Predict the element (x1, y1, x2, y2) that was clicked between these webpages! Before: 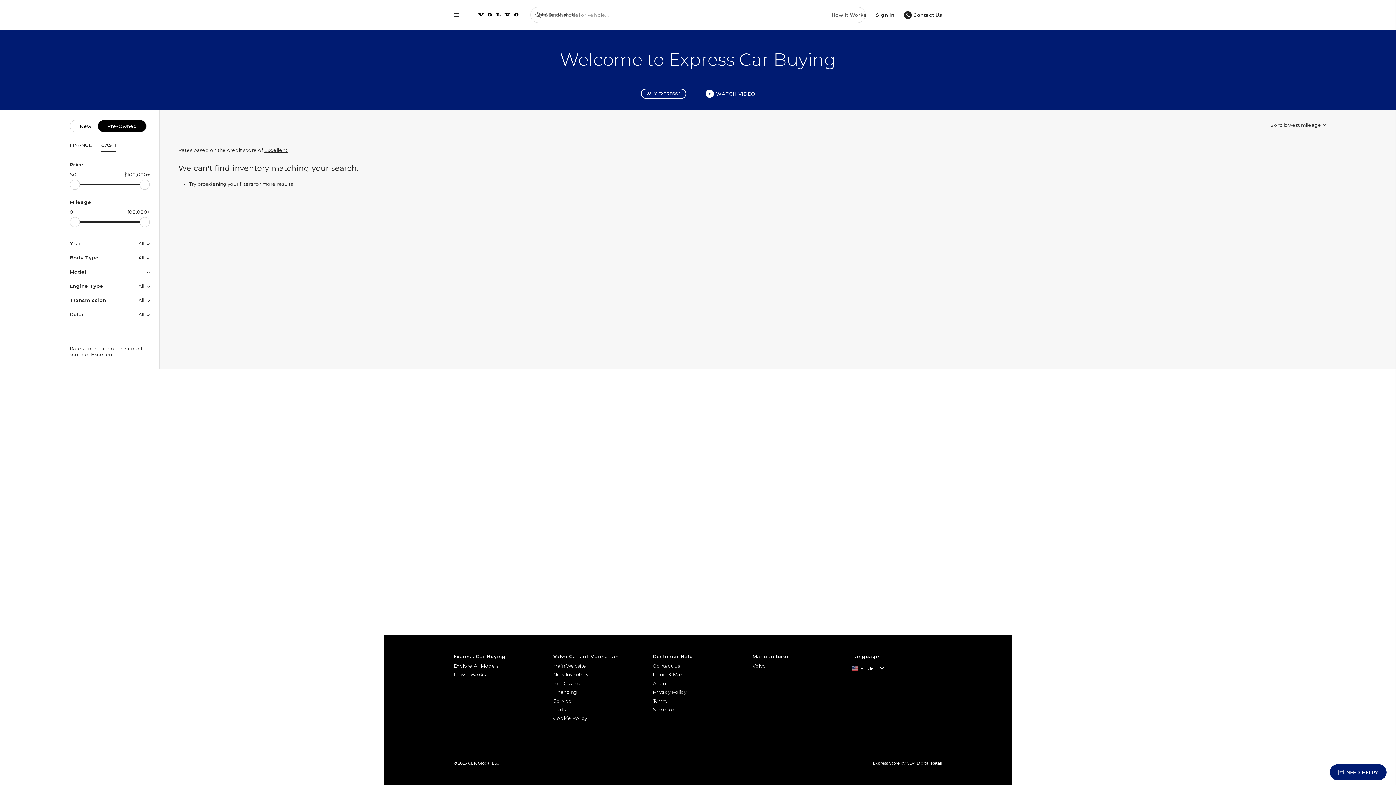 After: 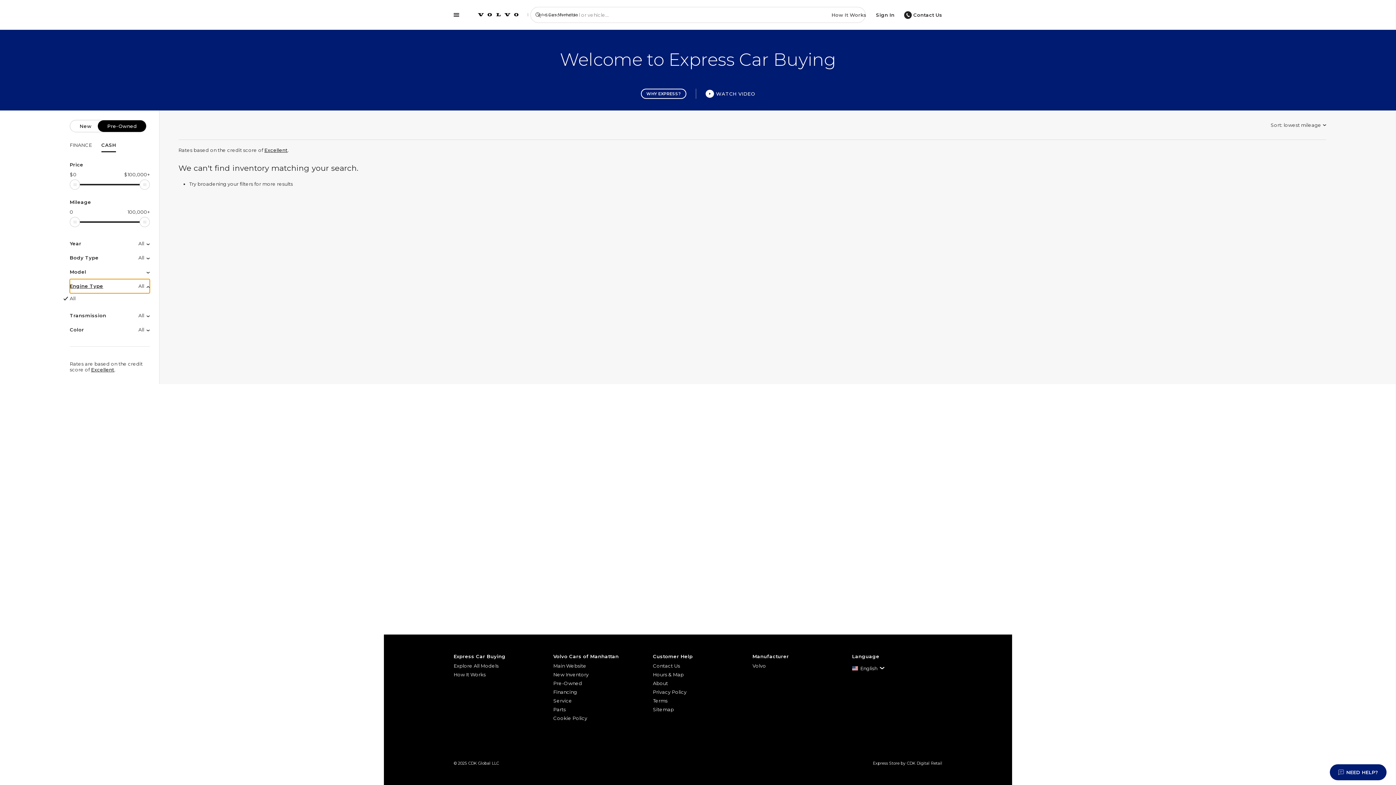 Action: label: Engine Type
All bbox: (69, 279, 149, 293)